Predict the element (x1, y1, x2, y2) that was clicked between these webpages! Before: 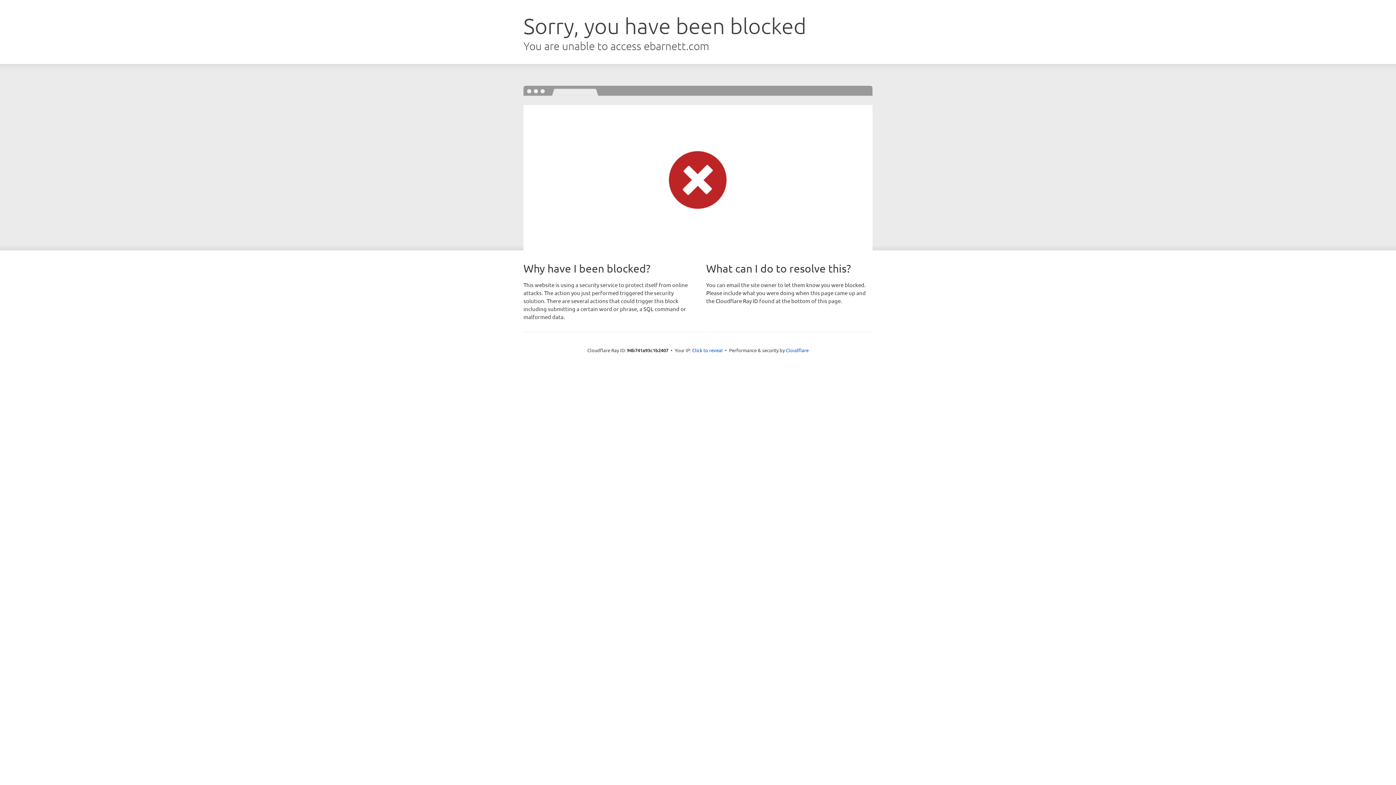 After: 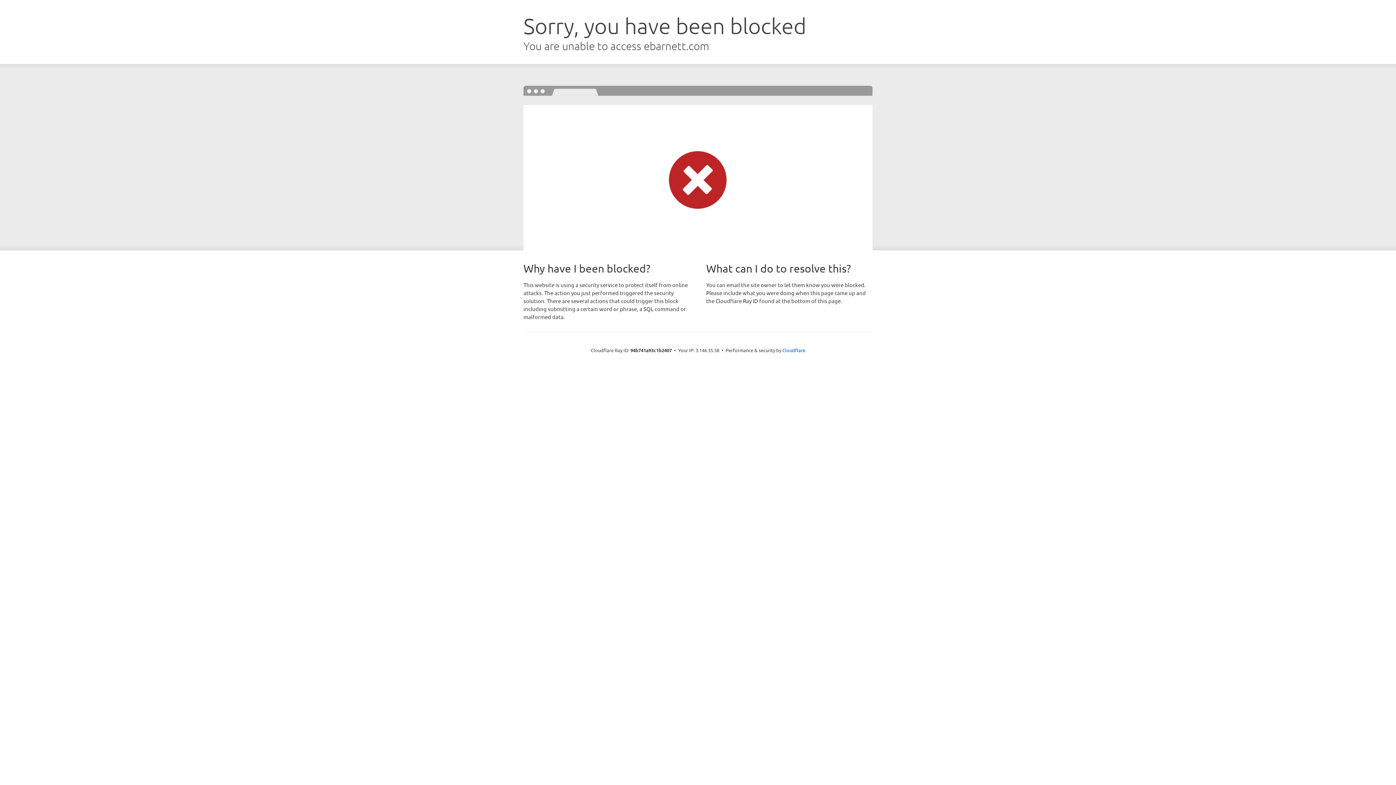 Action: bbox: (692, 346, 722, 353) label: Click to reveal